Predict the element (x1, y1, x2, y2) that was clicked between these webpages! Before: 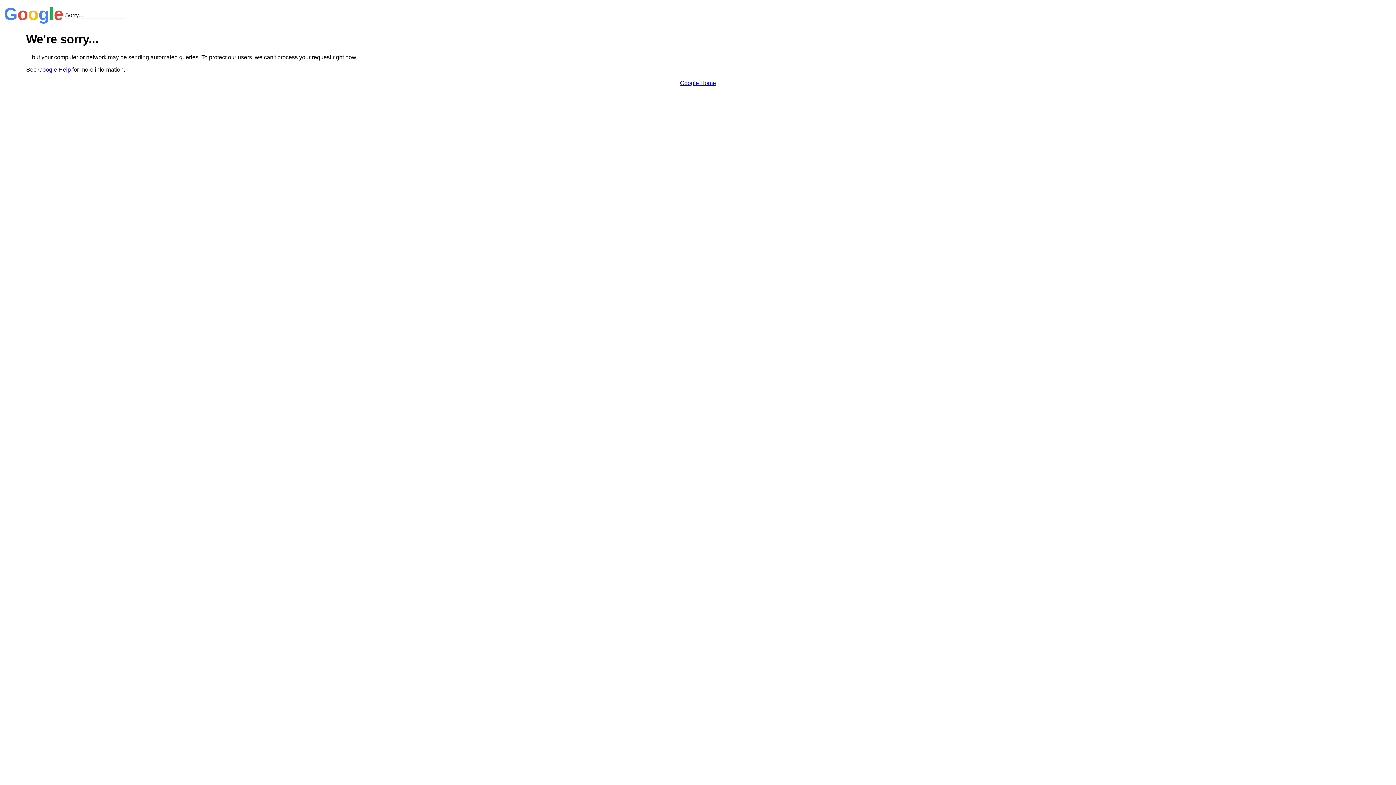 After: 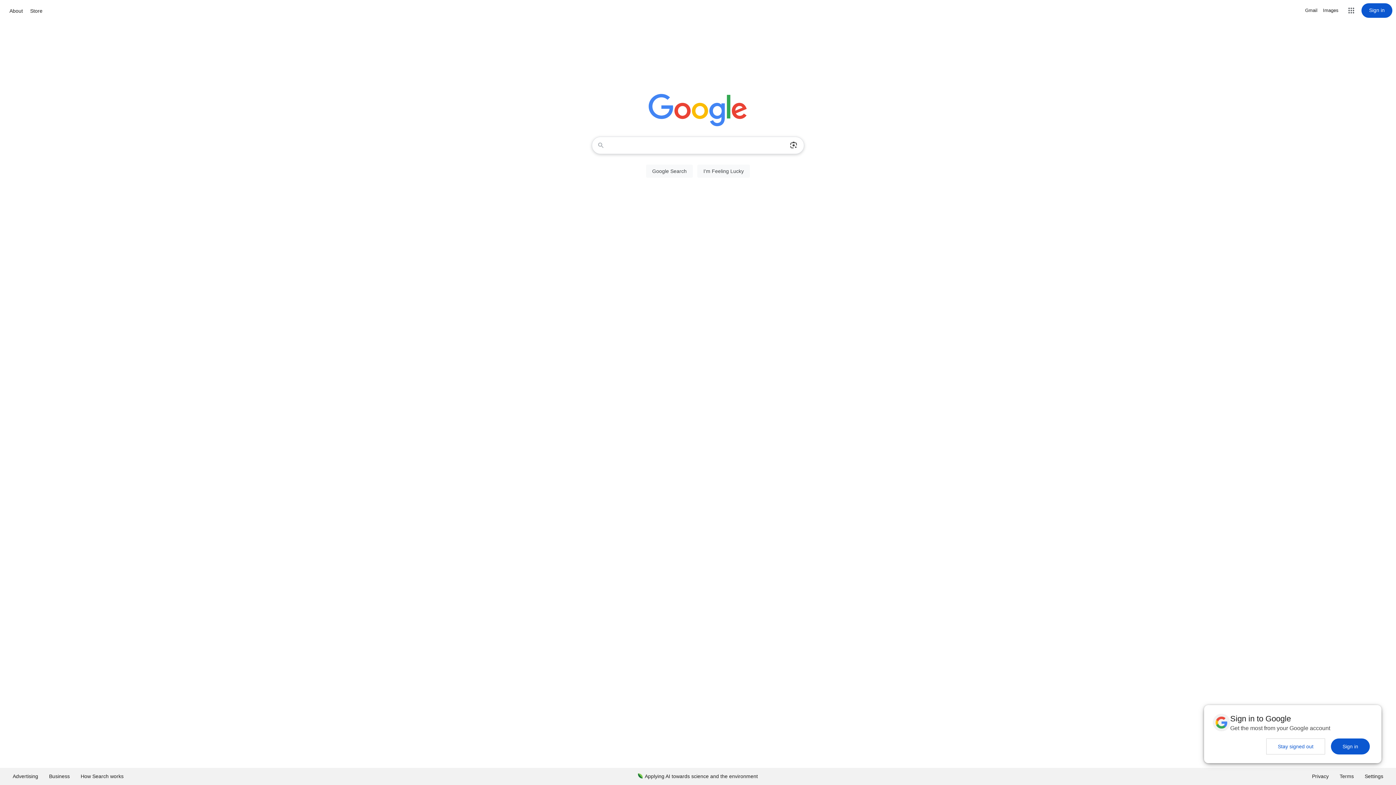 Action: bbox: (680, 79, 716, 86) label: Google Home